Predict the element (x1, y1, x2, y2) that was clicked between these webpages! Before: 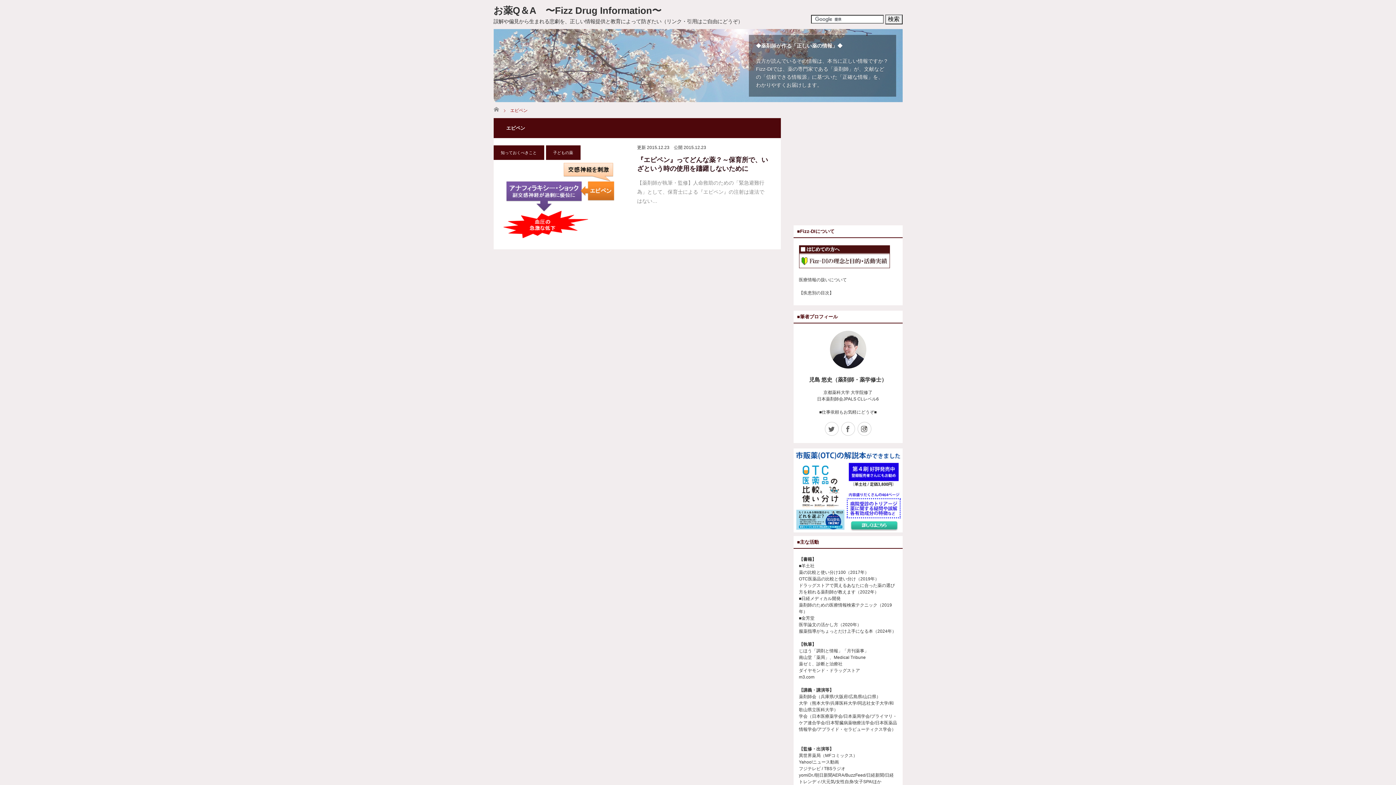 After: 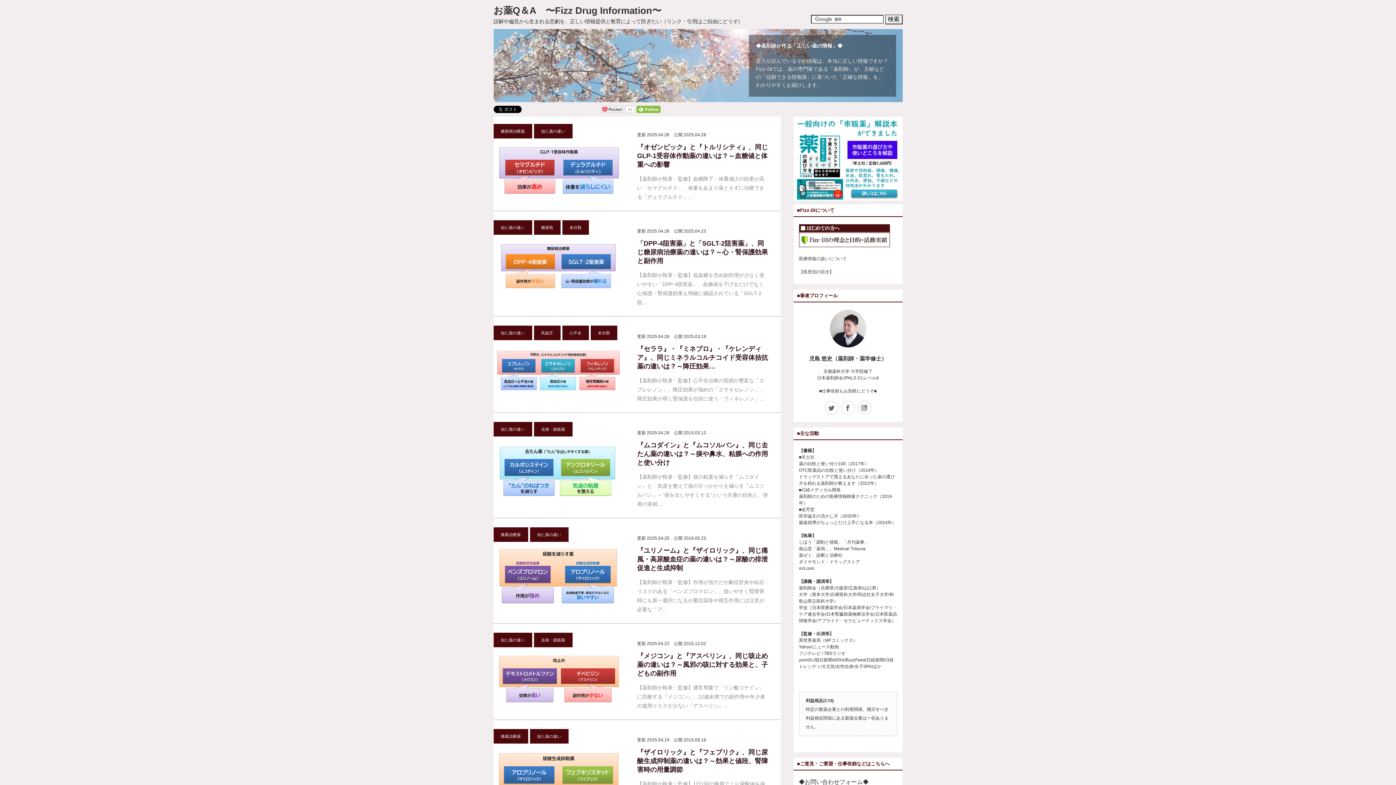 Action: bbox: (493, 105, 494, 111) label: ホーム